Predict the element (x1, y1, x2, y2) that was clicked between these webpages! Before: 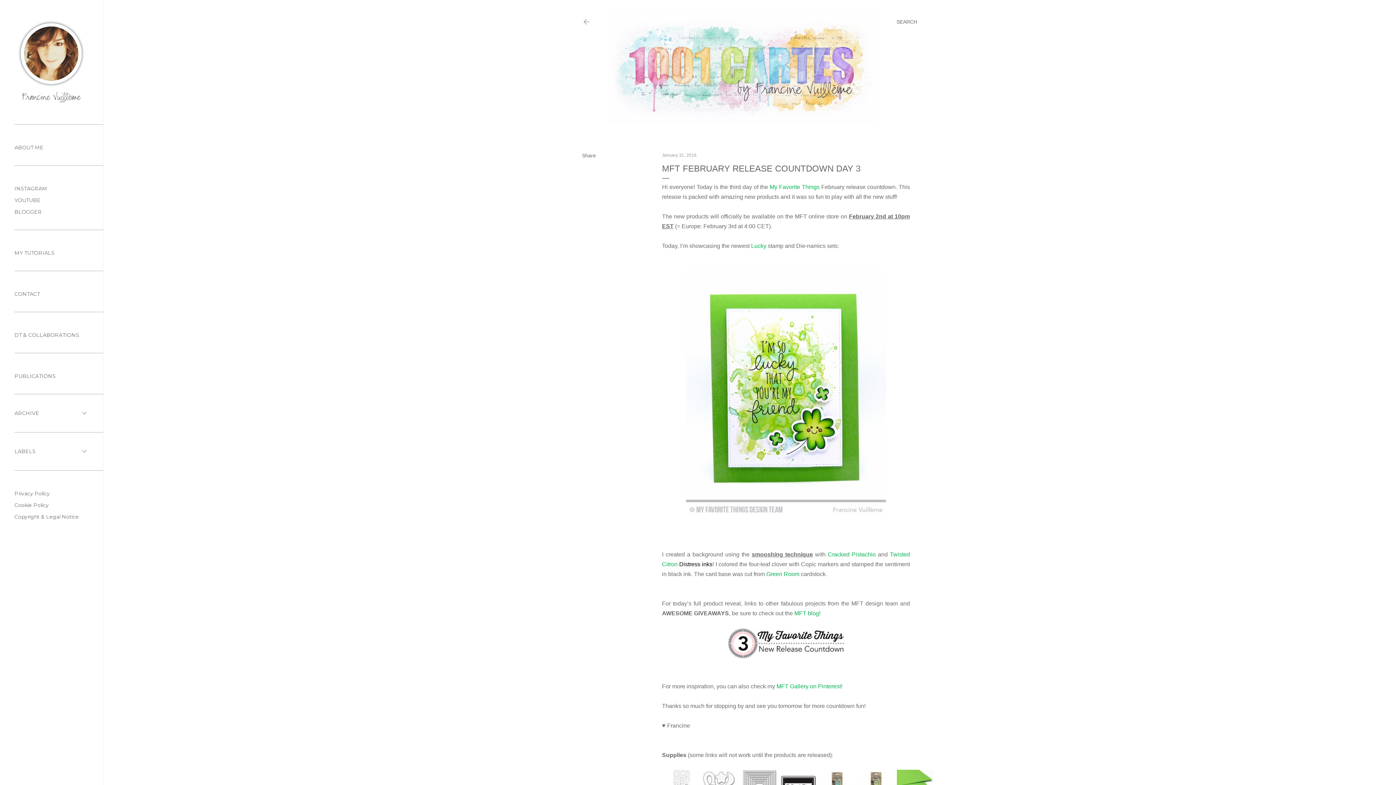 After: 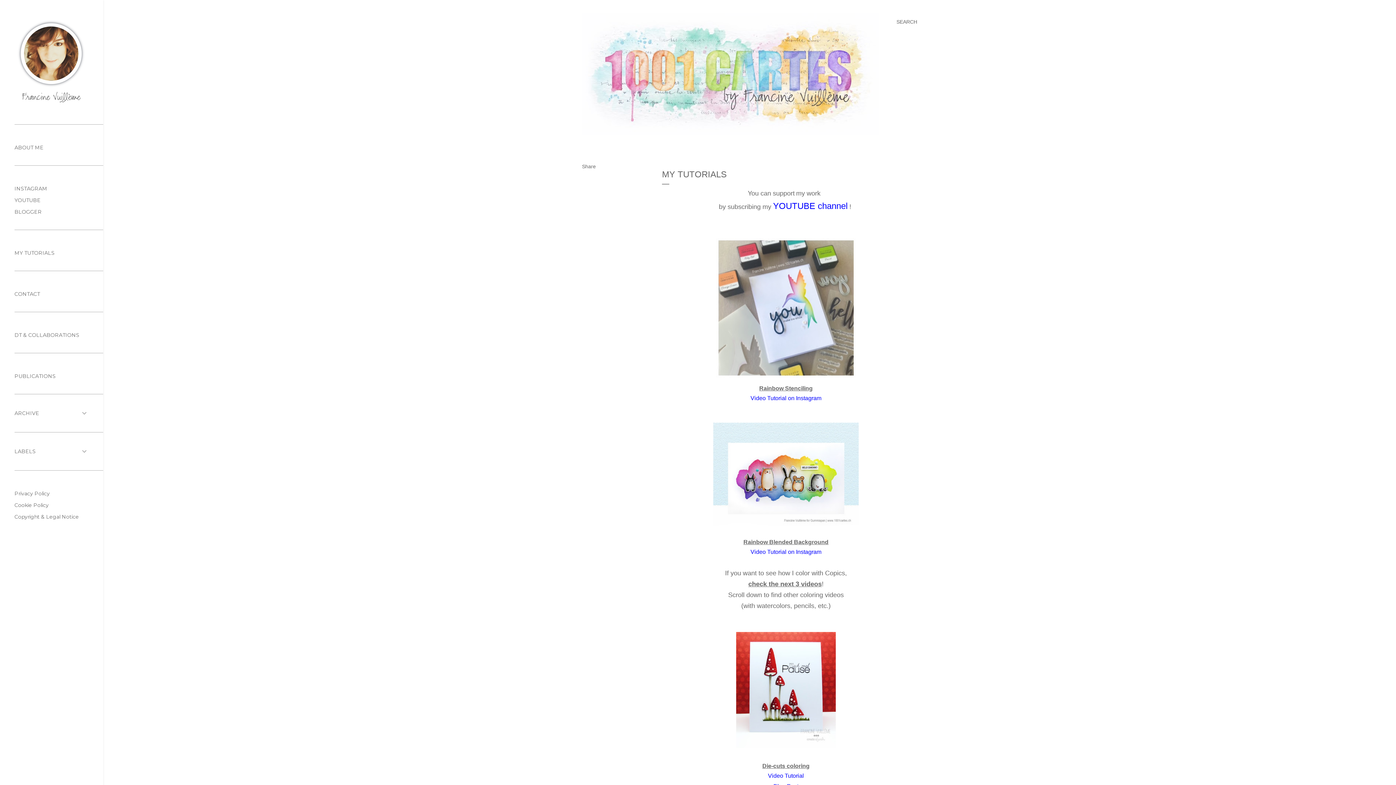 Action: bbox: (14, 249, 54, 256) label: MY TUTORIALS